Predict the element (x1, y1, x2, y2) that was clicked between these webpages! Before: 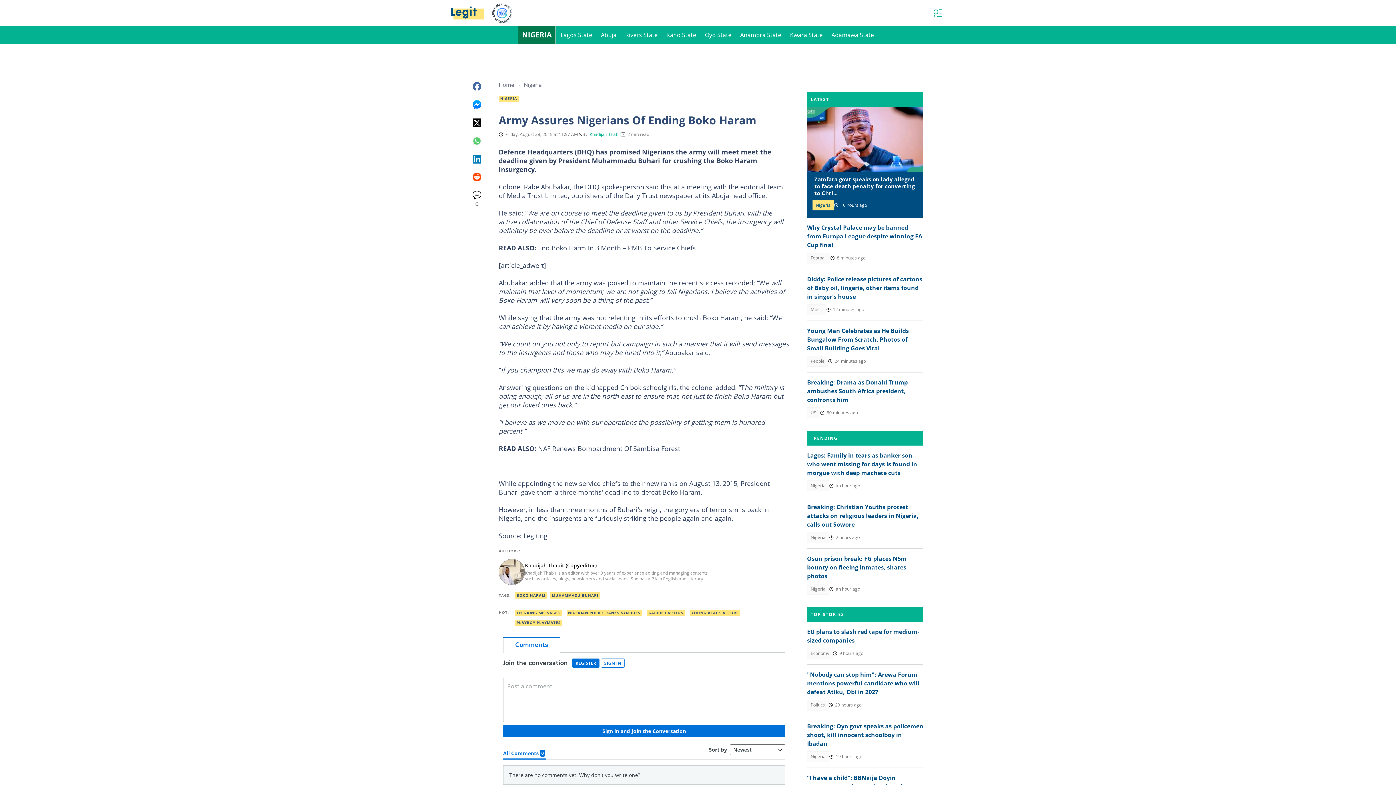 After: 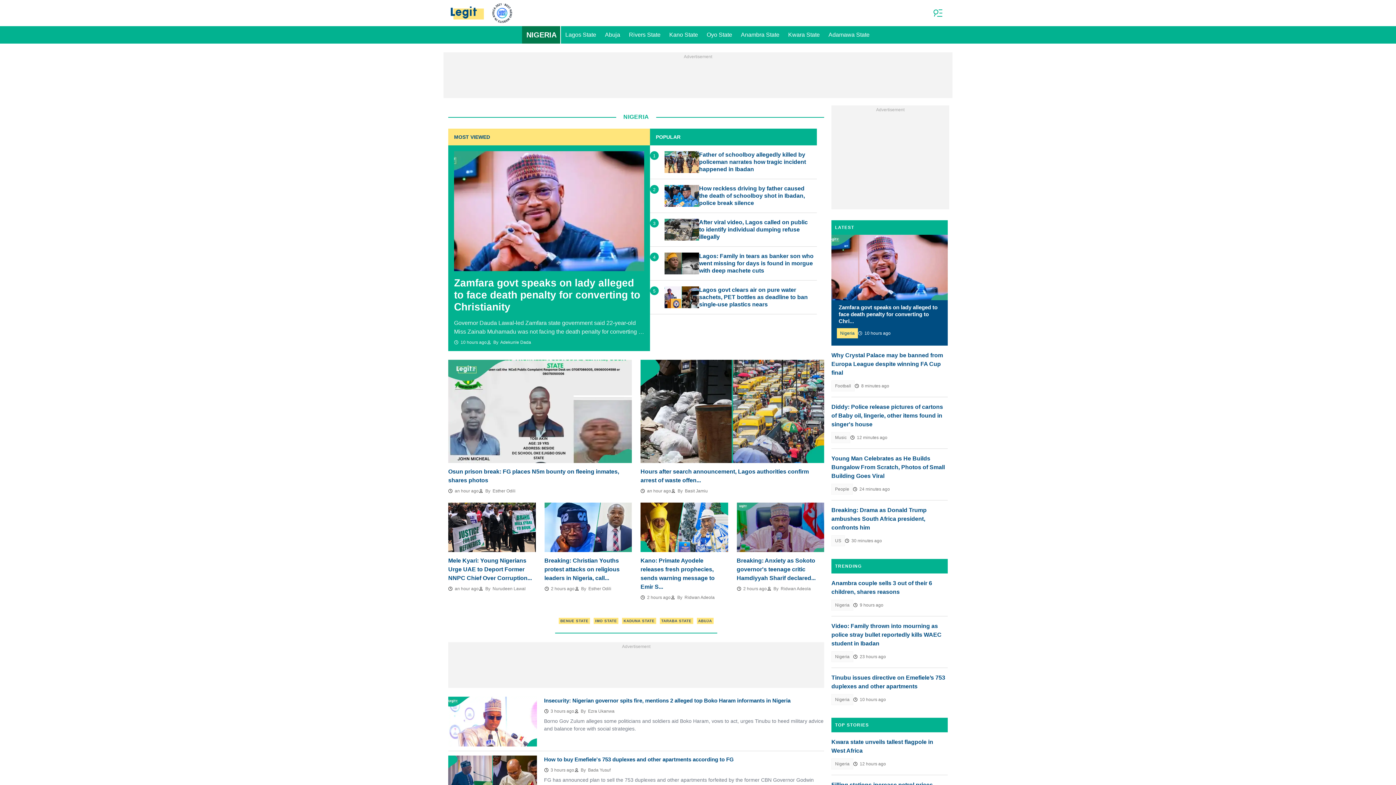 Action: bbox: (807, 532, 829, 543) label: Nigeria